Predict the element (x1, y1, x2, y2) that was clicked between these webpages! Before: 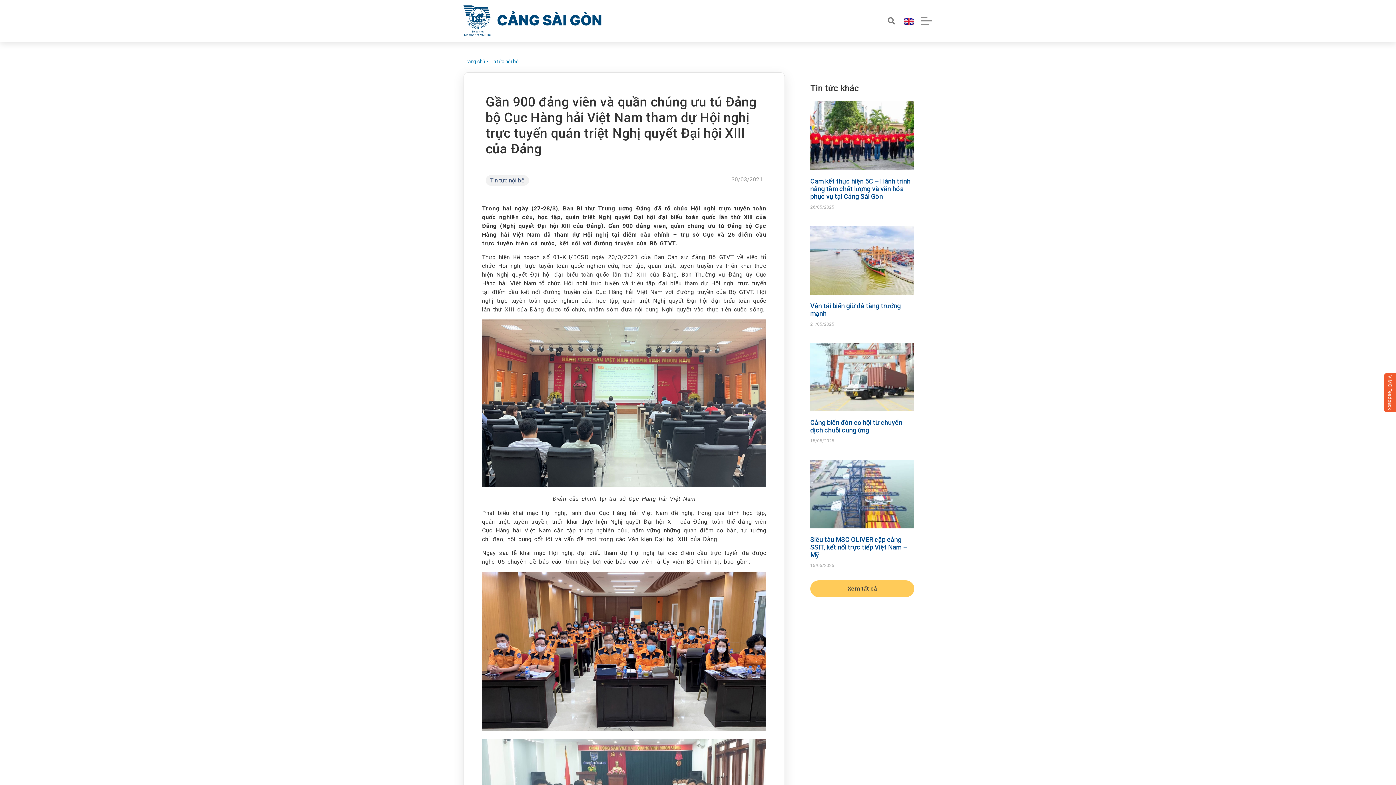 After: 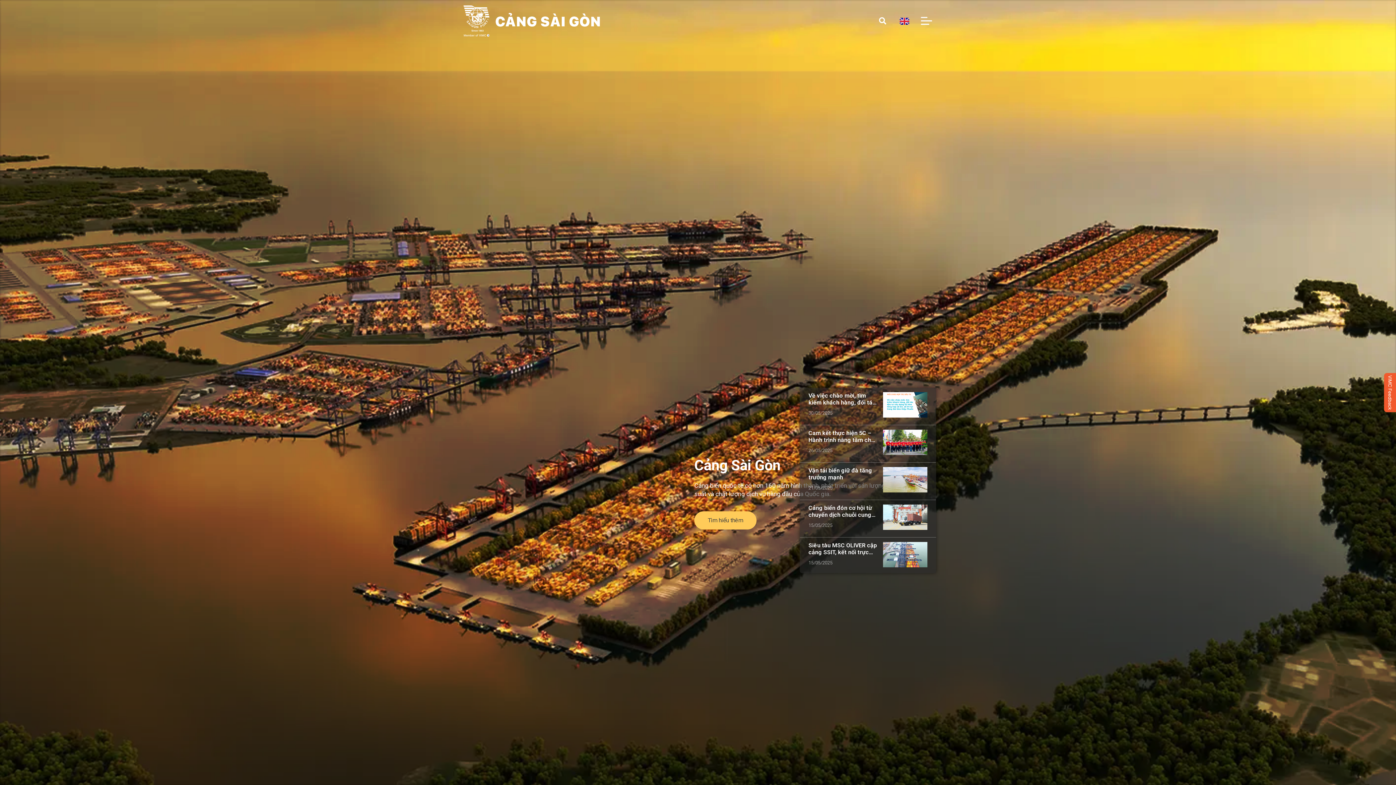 Action: bbox: (463, 58, 485, 64) label: Trang chủ